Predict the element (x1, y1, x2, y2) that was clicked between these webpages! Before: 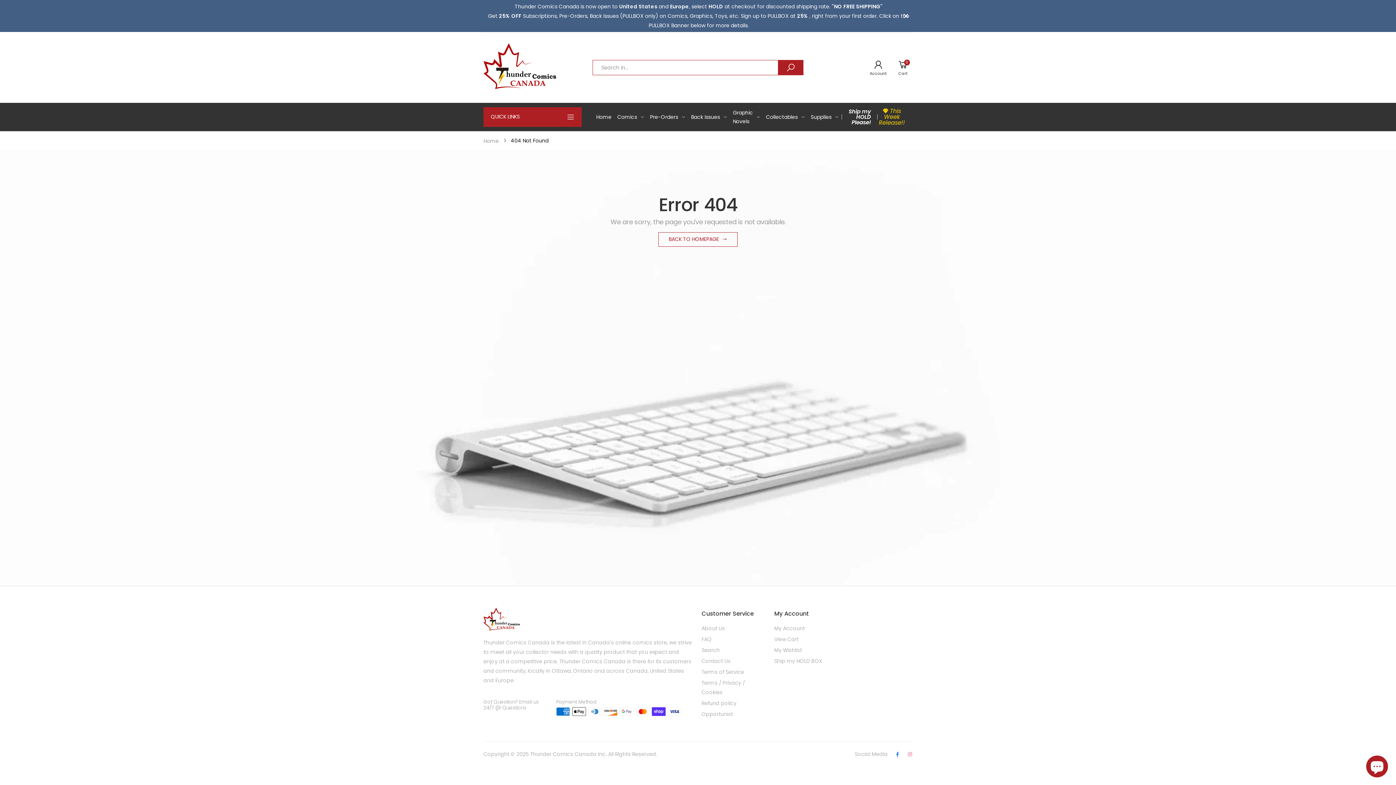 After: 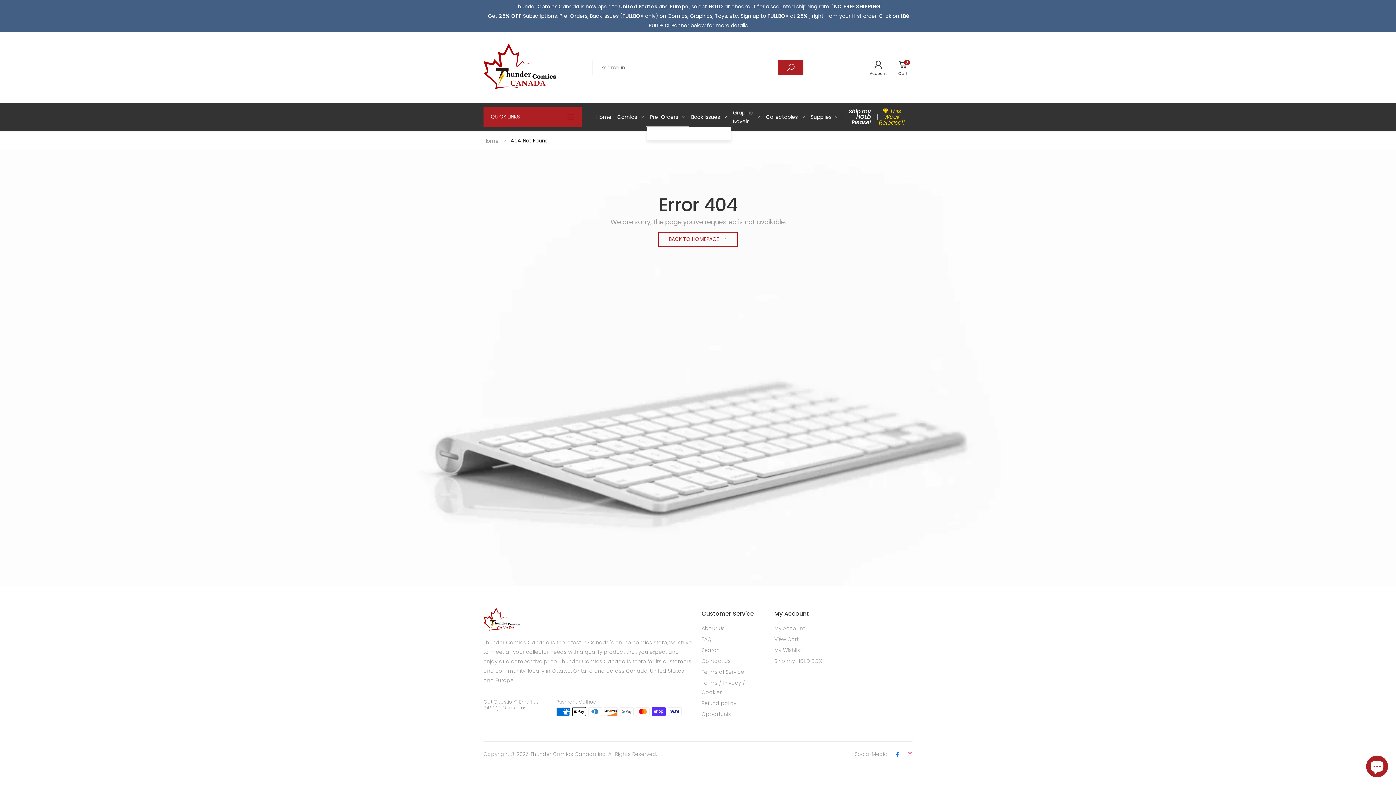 Action: label: Pre-Orders bbox: (650, 107, 685, 126)